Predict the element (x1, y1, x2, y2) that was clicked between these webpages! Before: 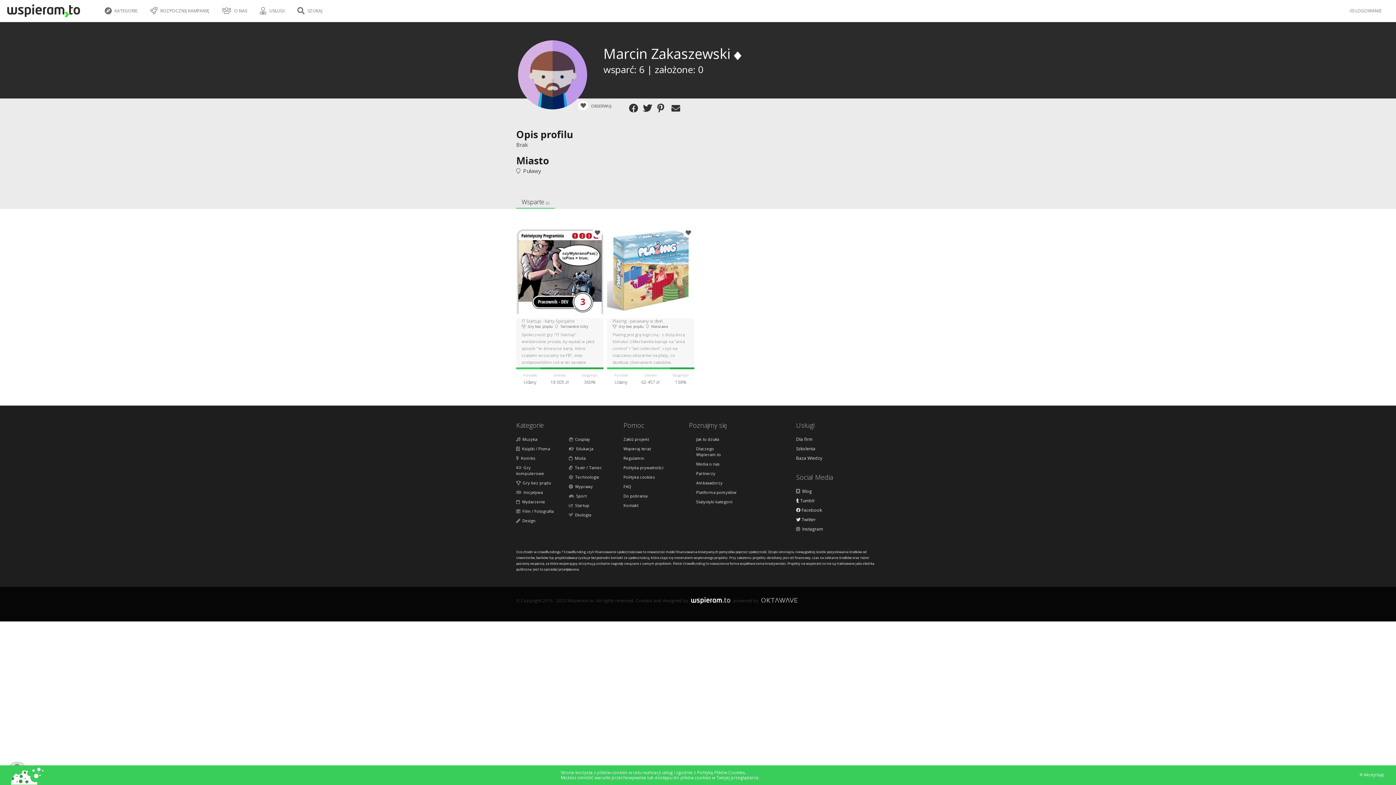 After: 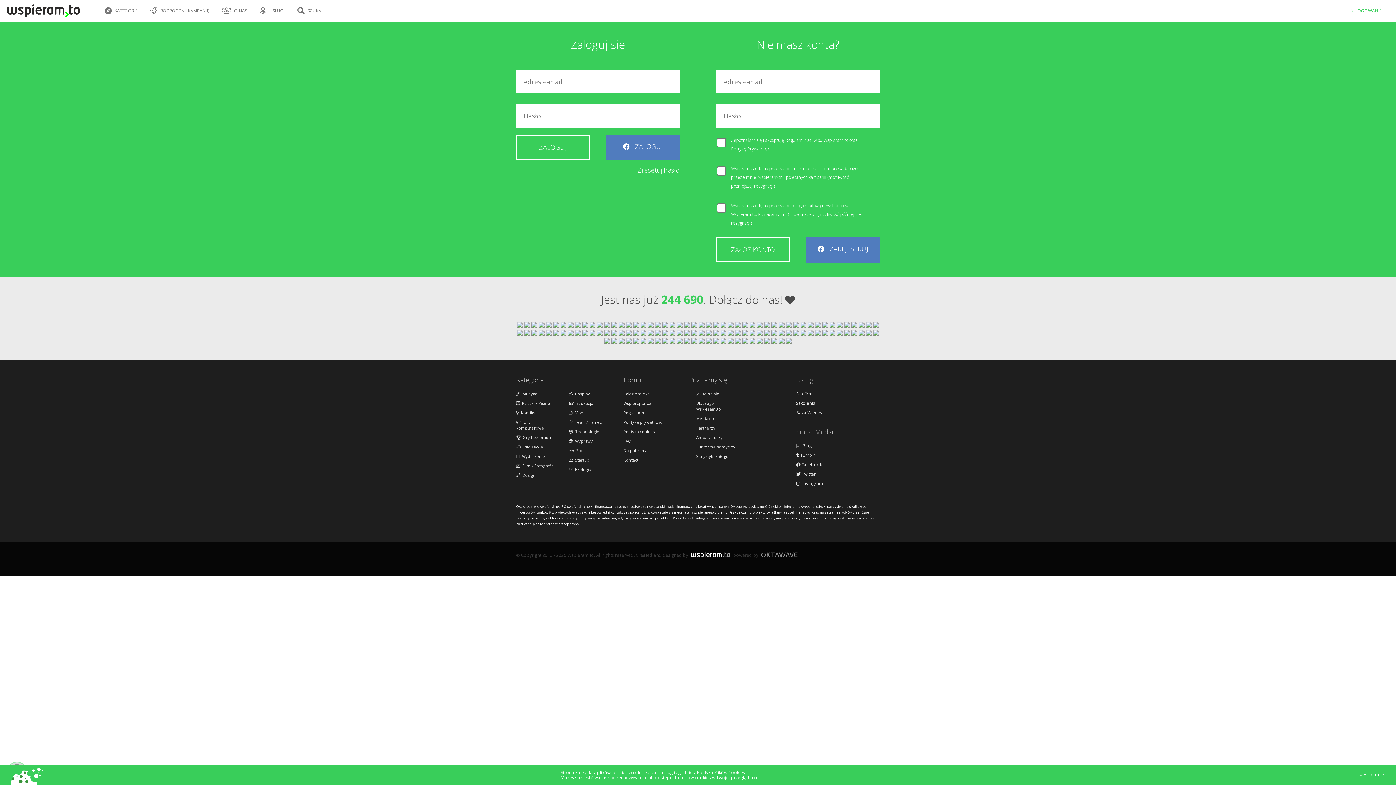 Action: label:  ROZPOCZNIJ KAMPANIĘ bbox: (149, 3, 212, 20)